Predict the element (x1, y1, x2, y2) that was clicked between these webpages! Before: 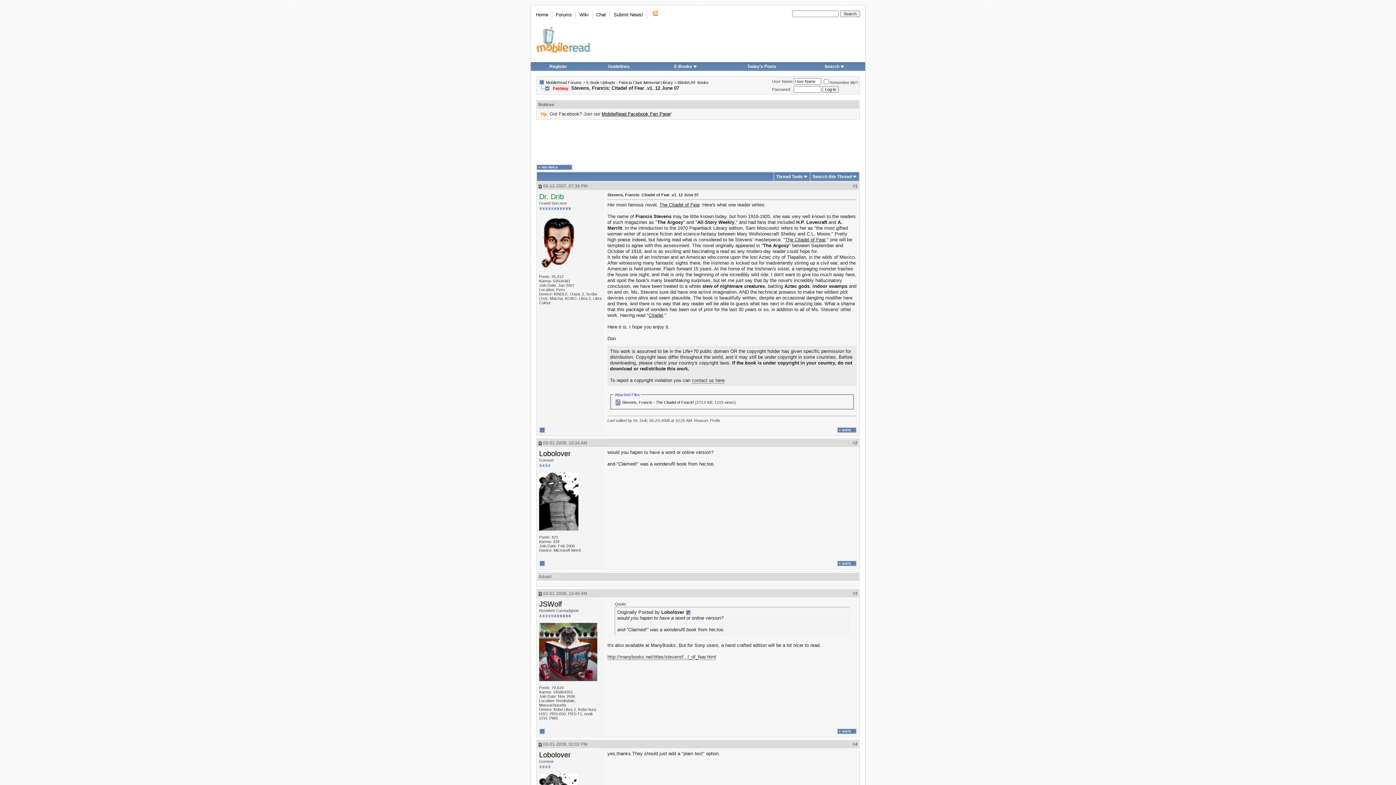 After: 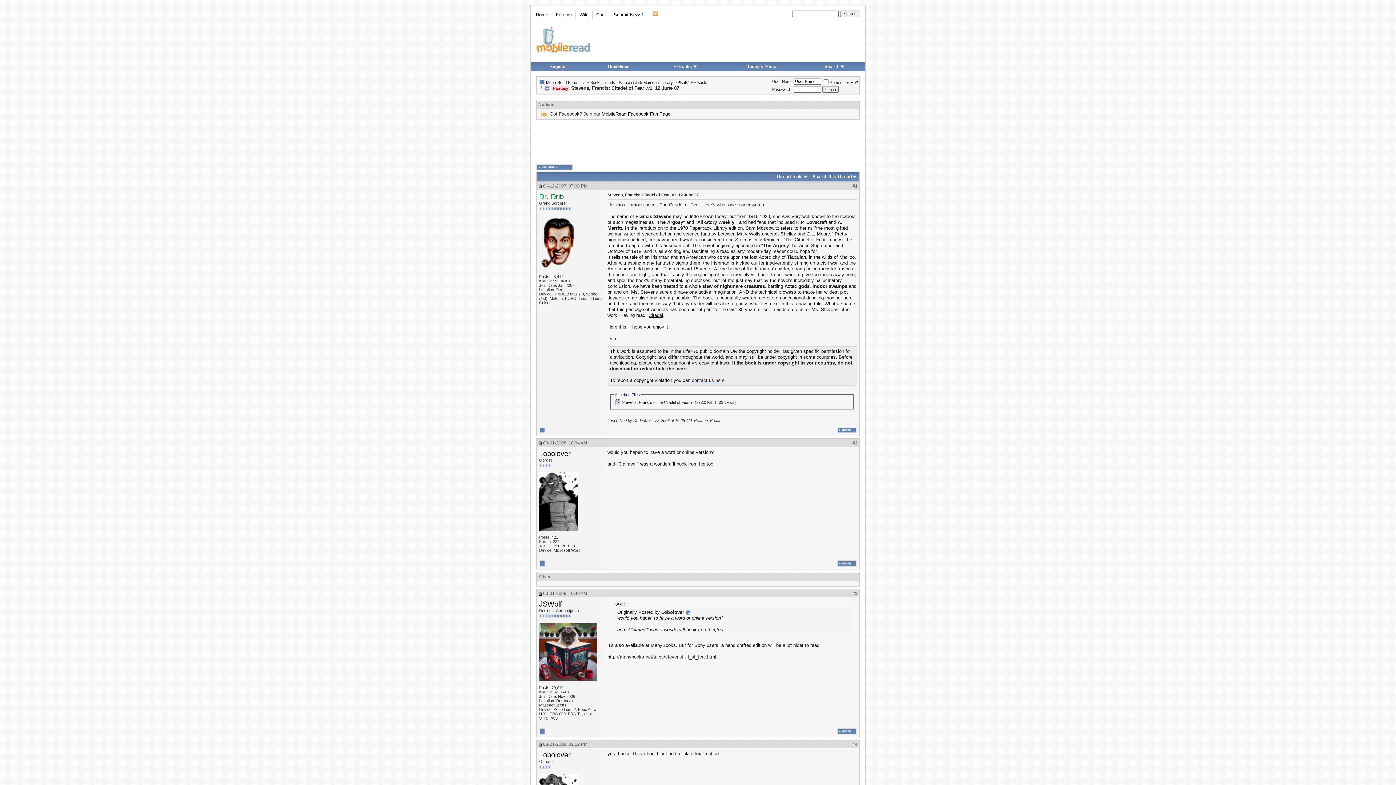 Action: bbox: (538, 742, 542, 747)